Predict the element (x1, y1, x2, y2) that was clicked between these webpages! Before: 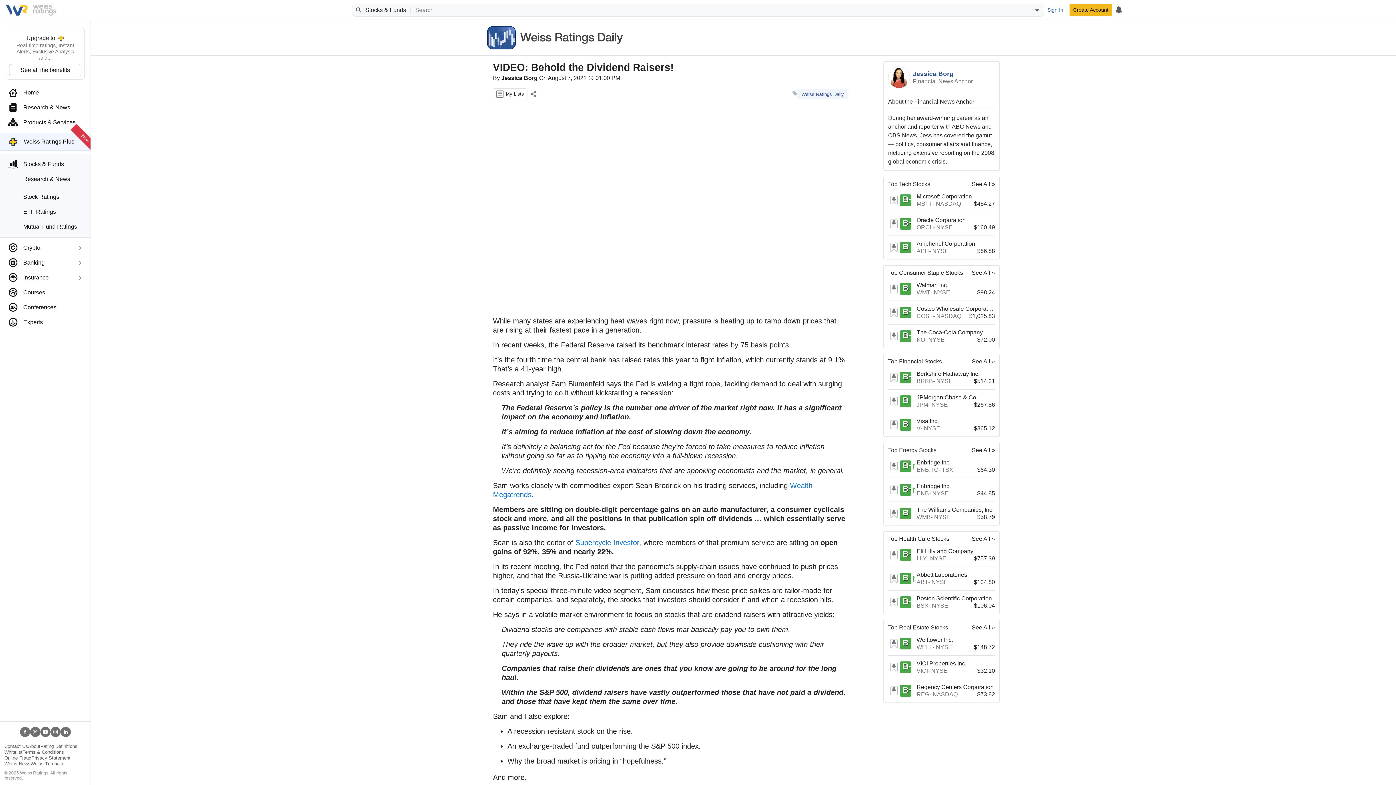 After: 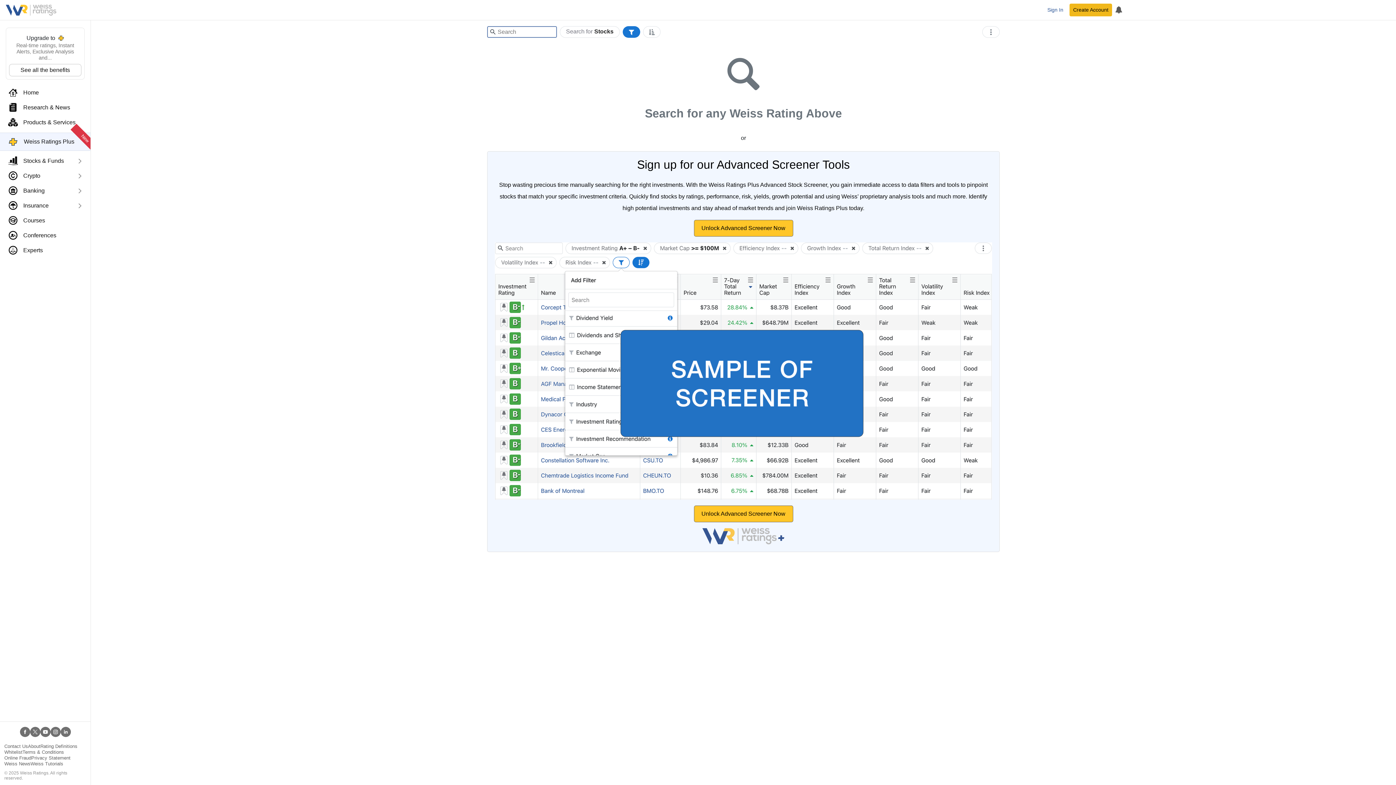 Action: label: See All » bbox: (972, 534, 995, 543)